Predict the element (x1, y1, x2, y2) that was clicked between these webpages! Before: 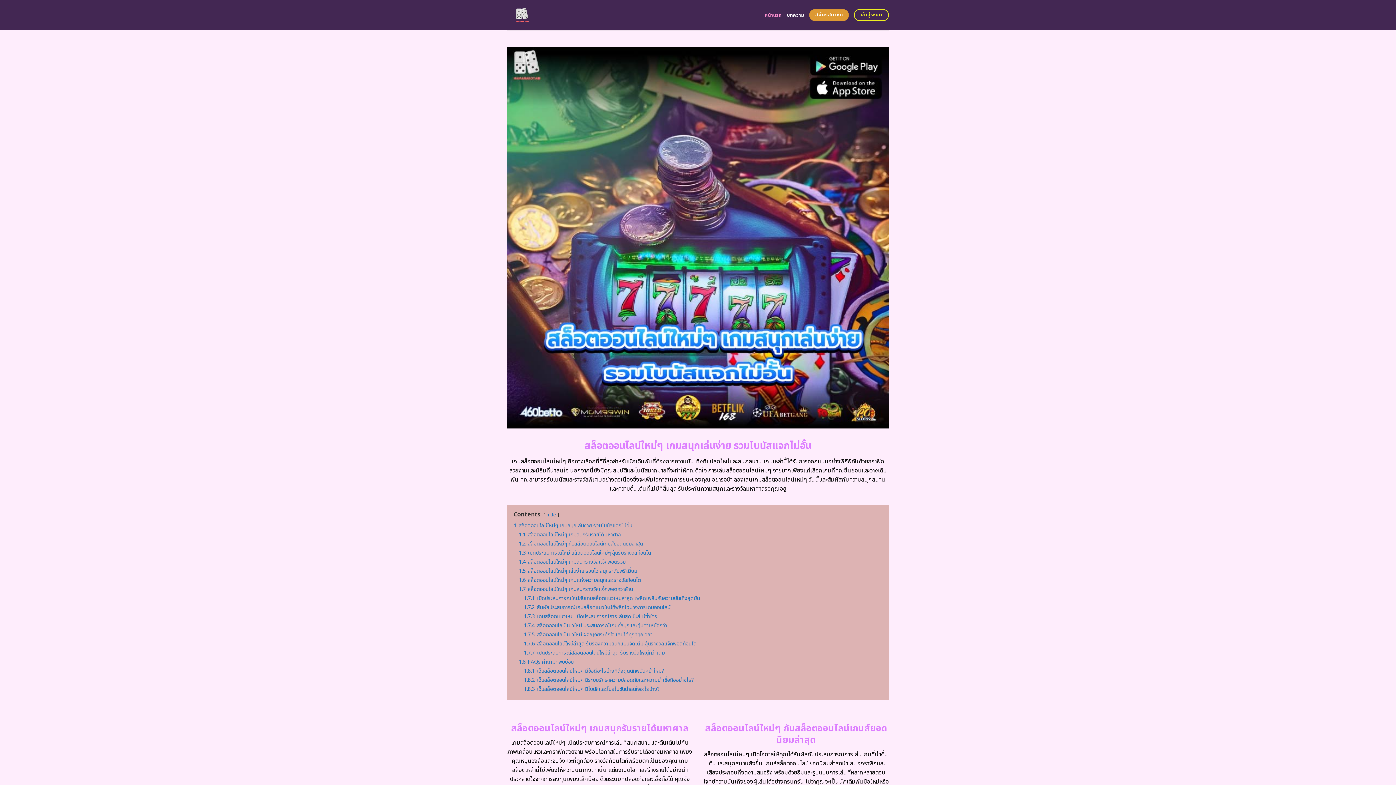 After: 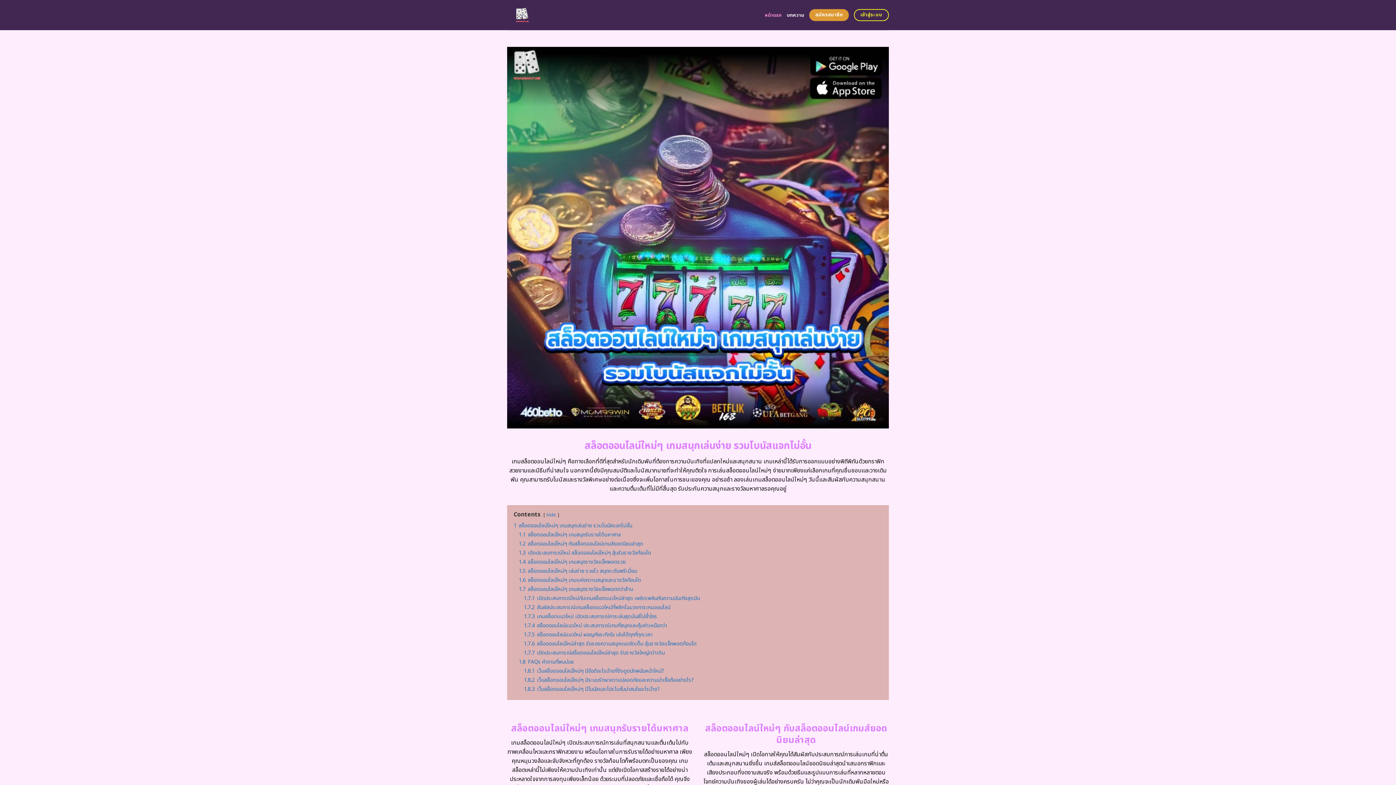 Action: label: หน้าแรก bbox: (765, 8, 781, 21)